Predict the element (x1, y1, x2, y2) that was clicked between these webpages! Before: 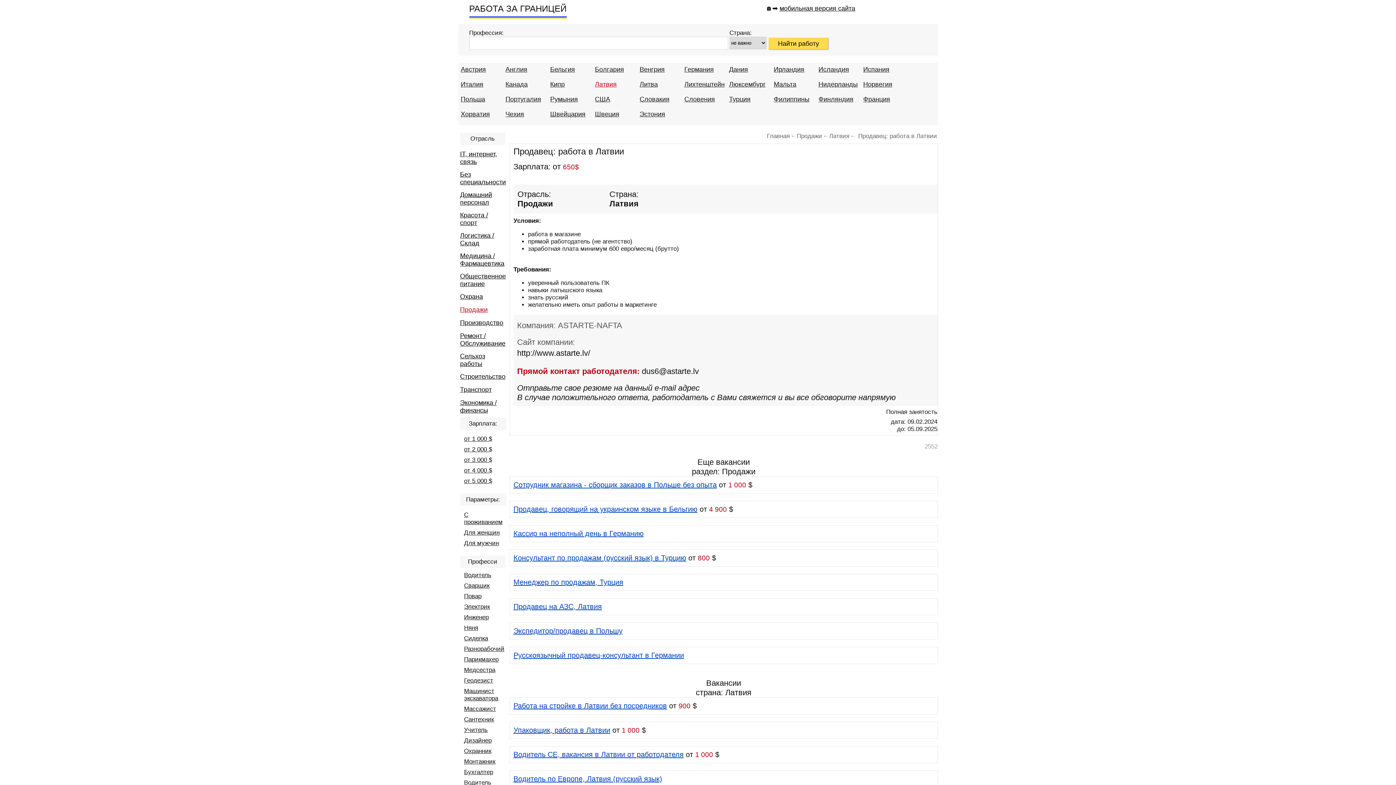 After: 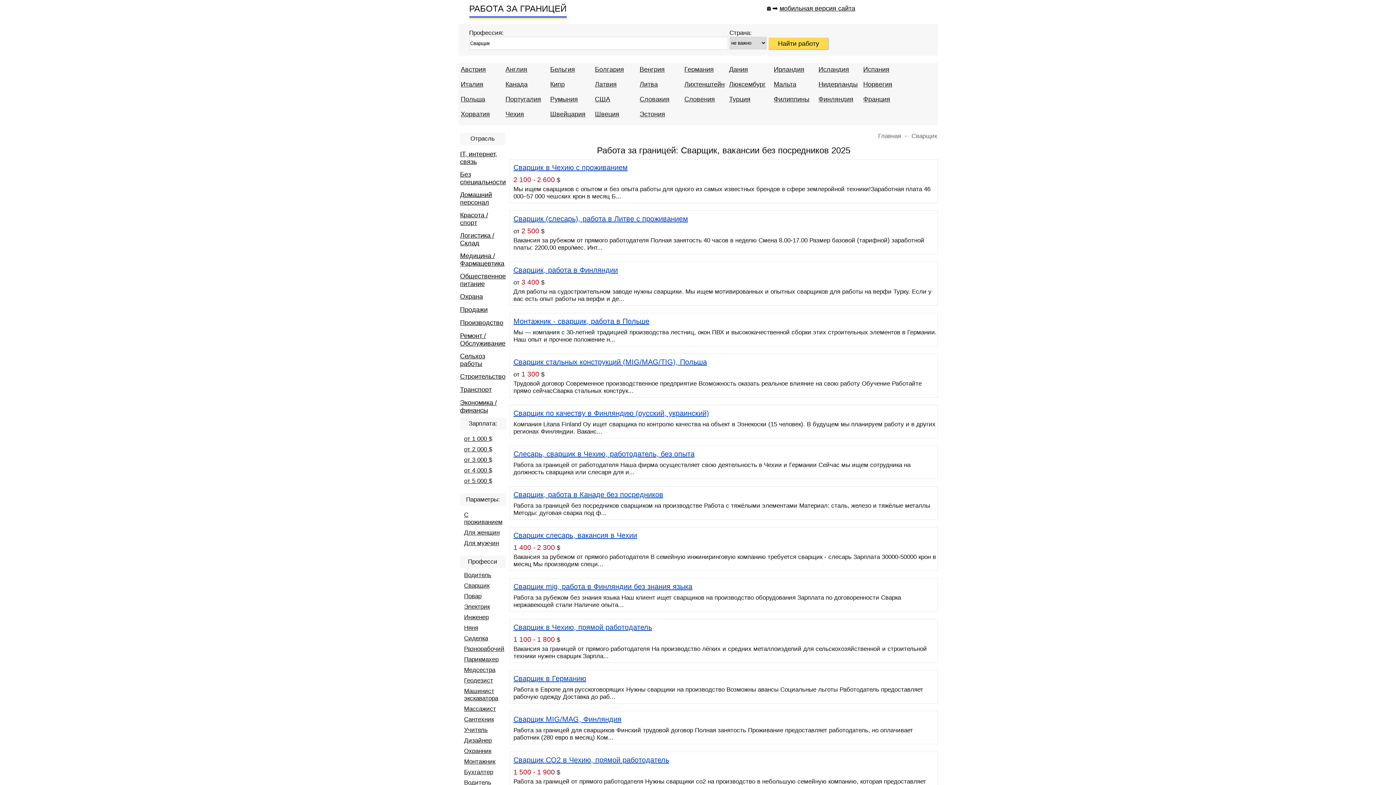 Action: bbox: (464, 582, 489, 589) label: Сварщик